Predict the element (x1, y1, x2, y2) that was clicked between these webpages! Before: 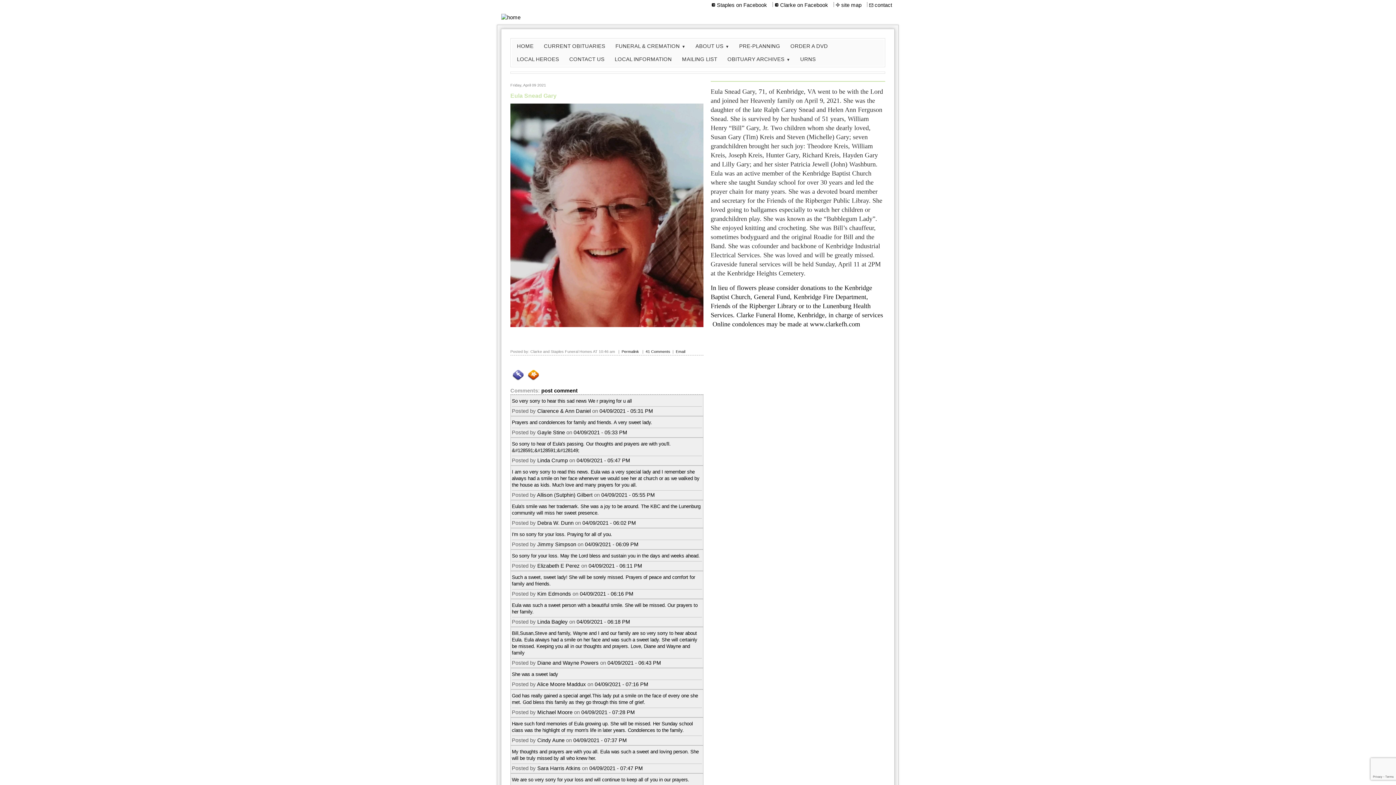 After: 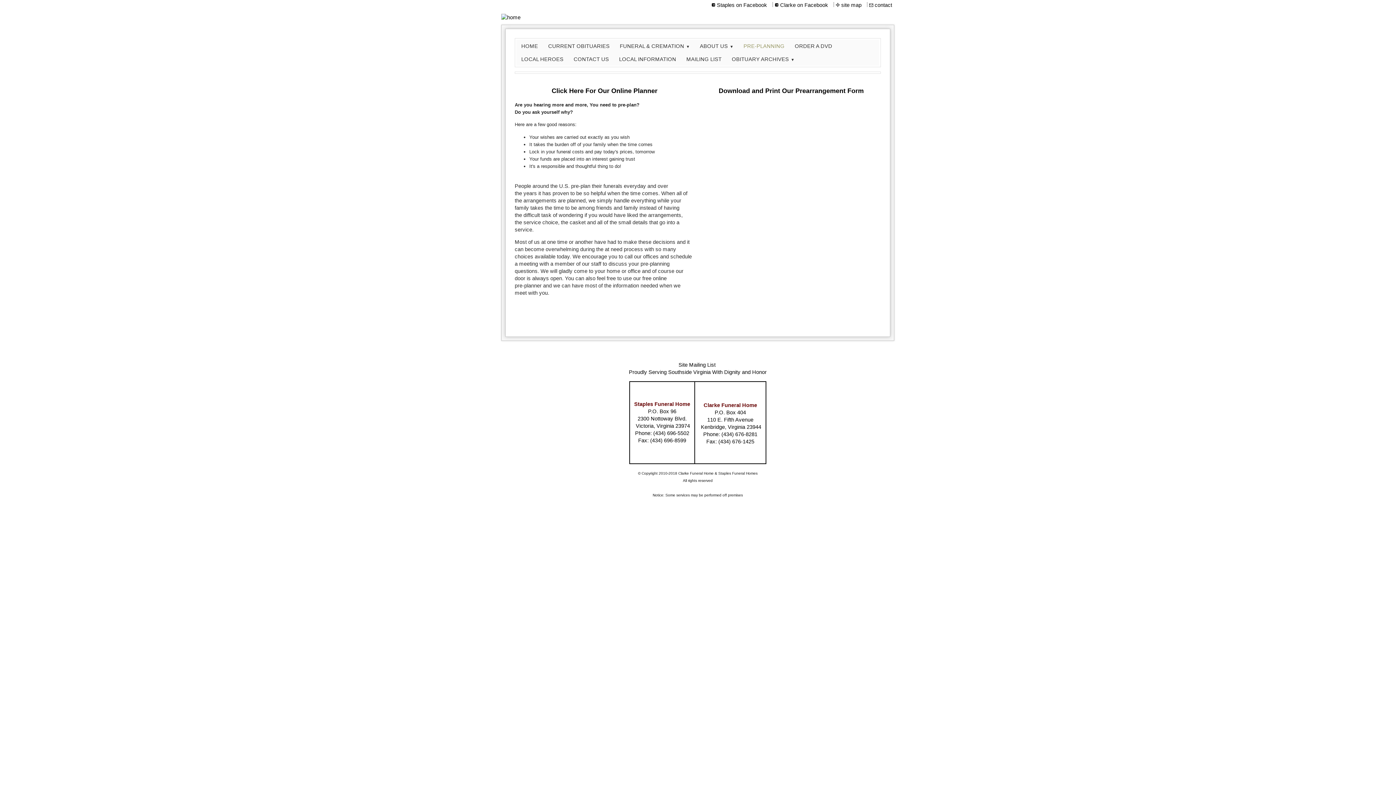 Action: bbox: (734, 39, 785, 52) label: PRE-PLANNING